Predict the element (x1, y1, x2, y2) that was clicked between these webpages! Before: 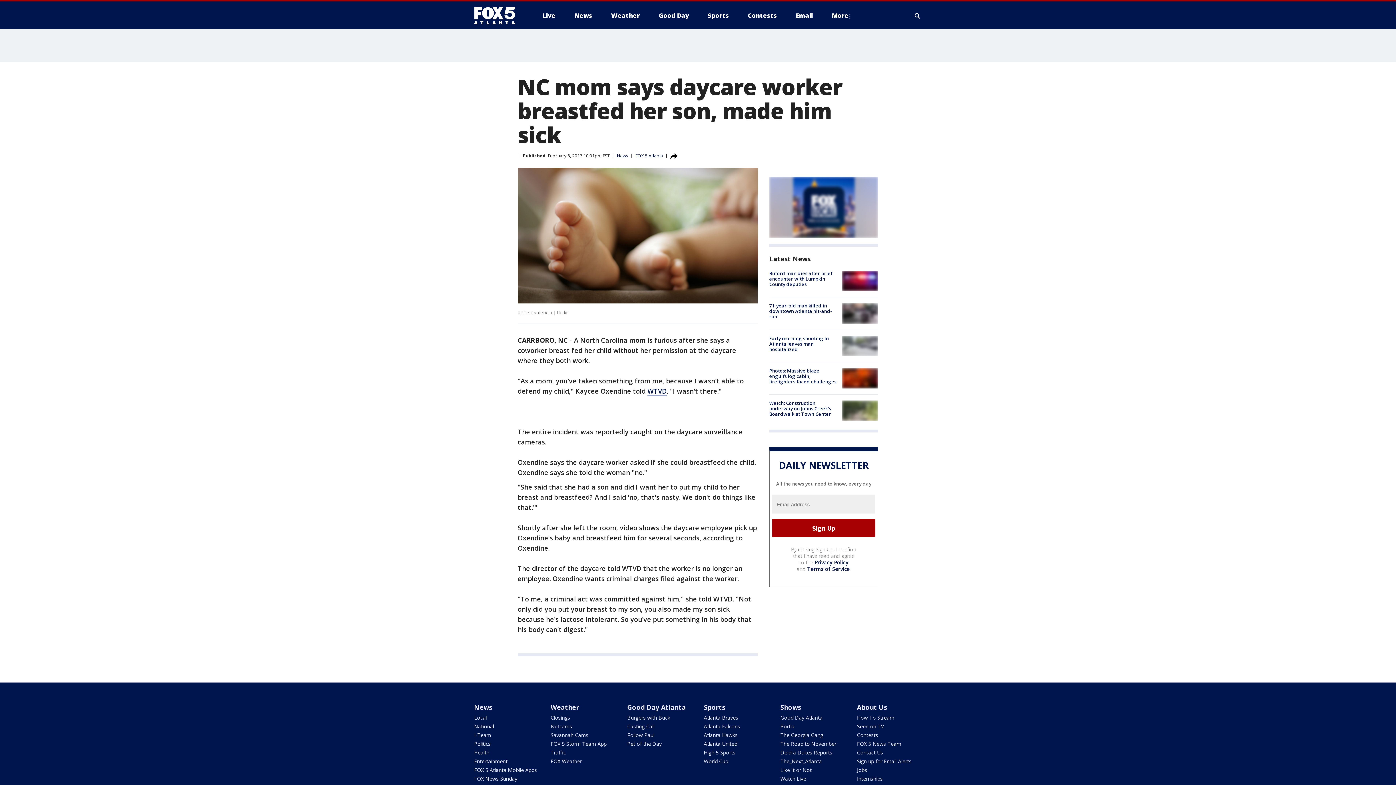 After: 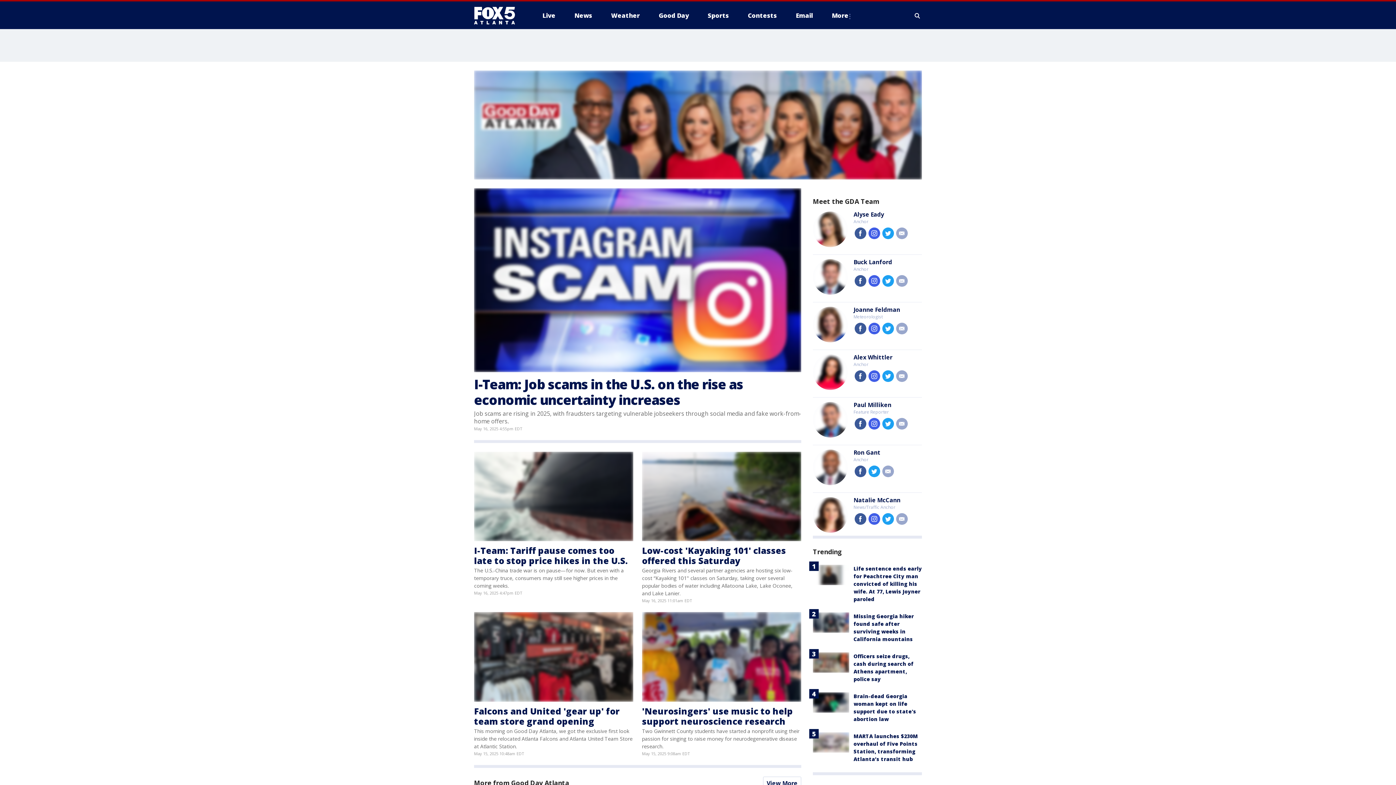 Action: bbox: (780, 714, 822, 721) label: Good Day Atlanta